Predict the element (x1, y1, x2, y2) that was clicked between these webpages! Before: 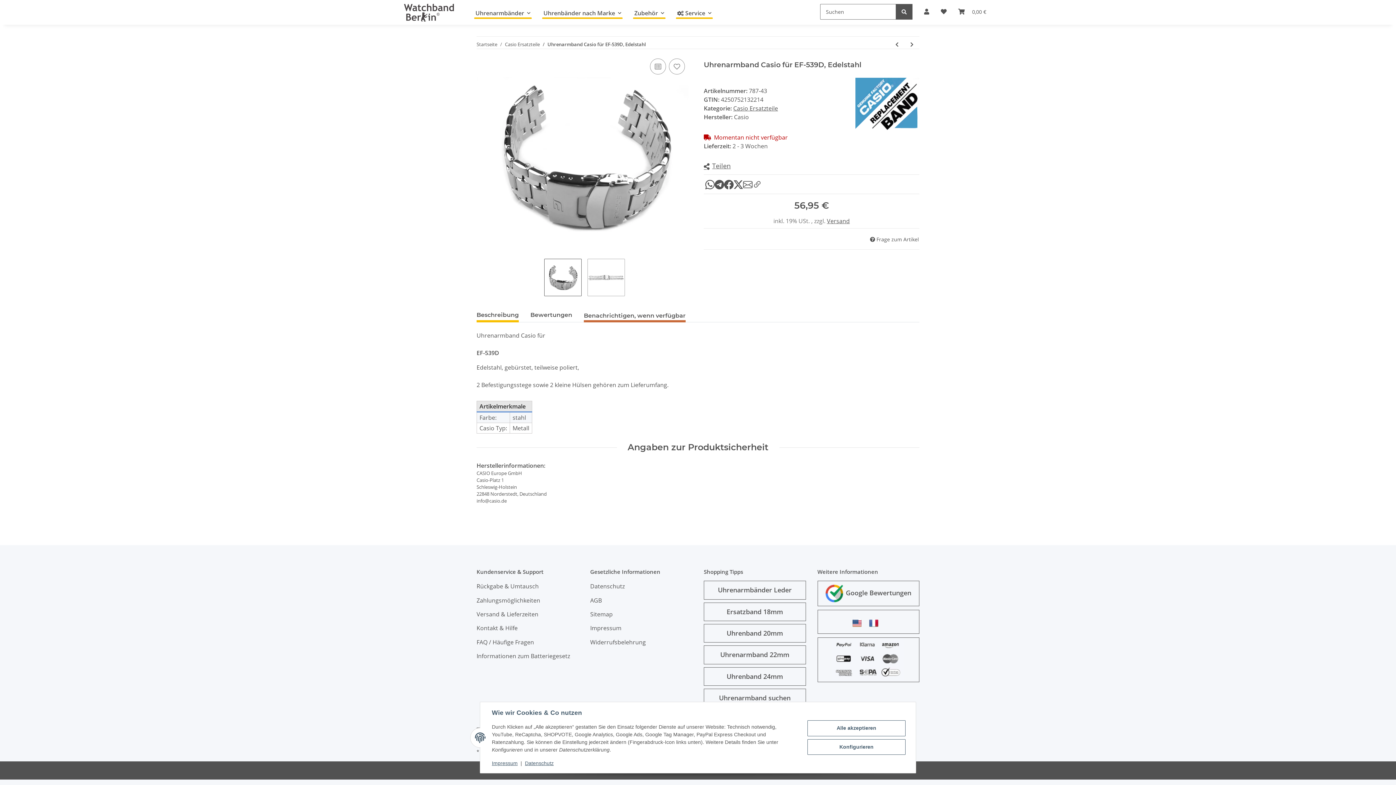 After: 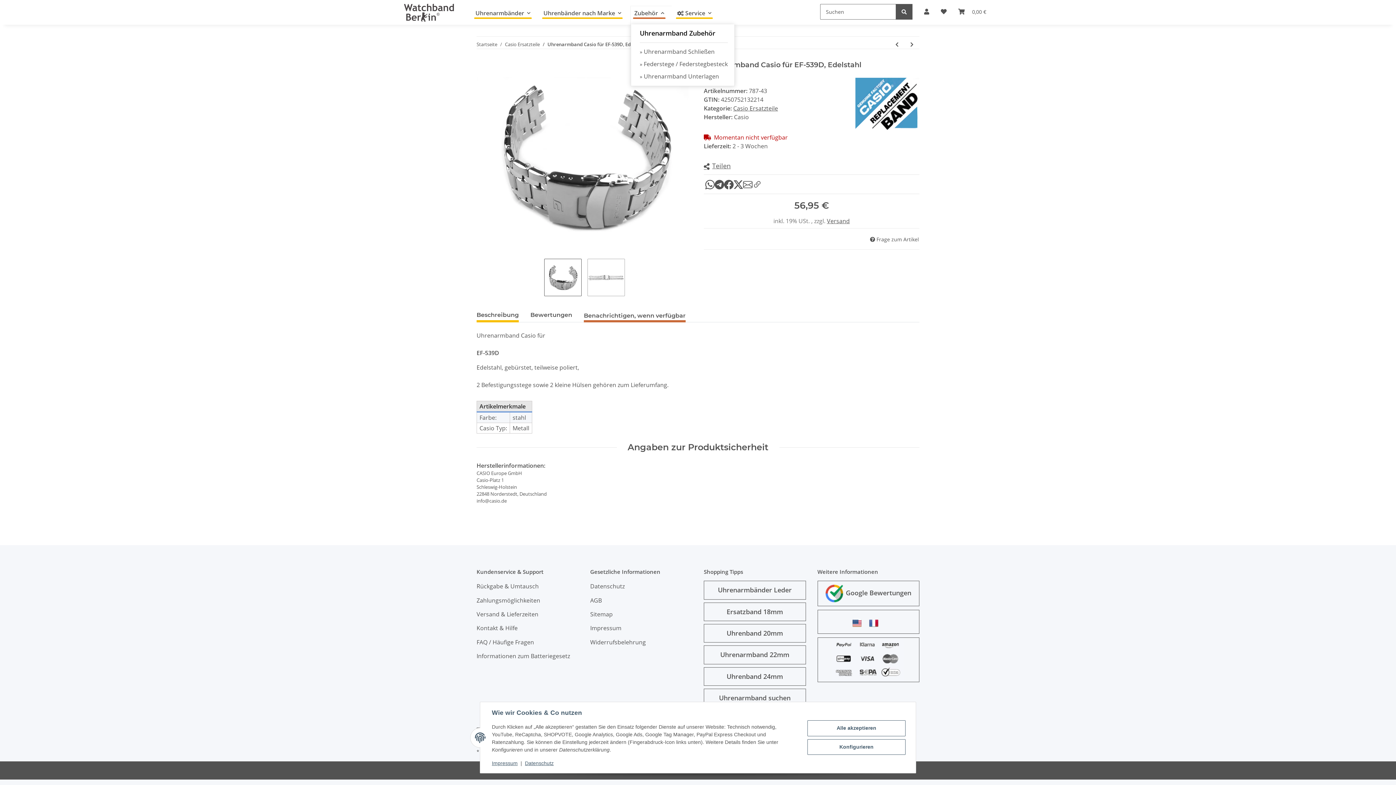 Action: bbox: (633, 8, 665, 18) label: Zubehör